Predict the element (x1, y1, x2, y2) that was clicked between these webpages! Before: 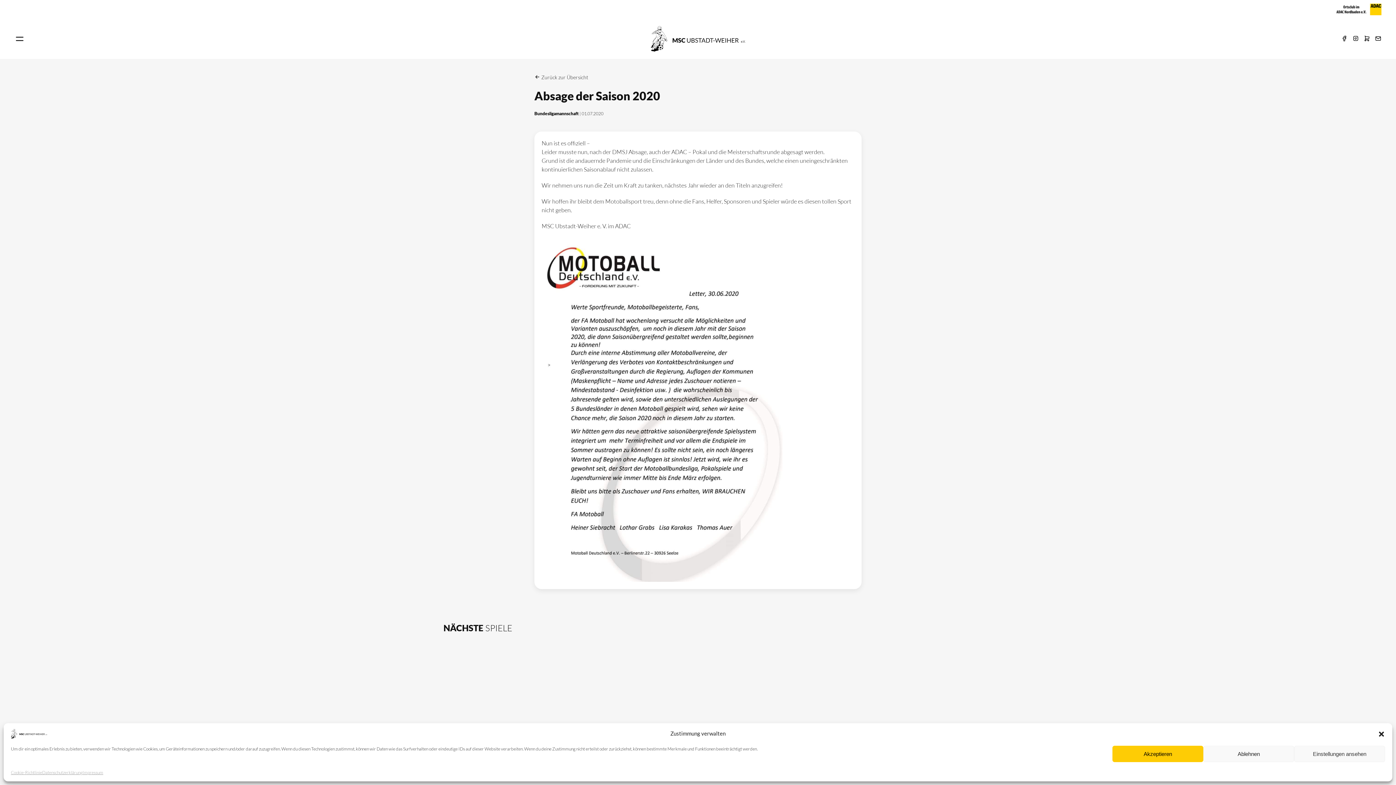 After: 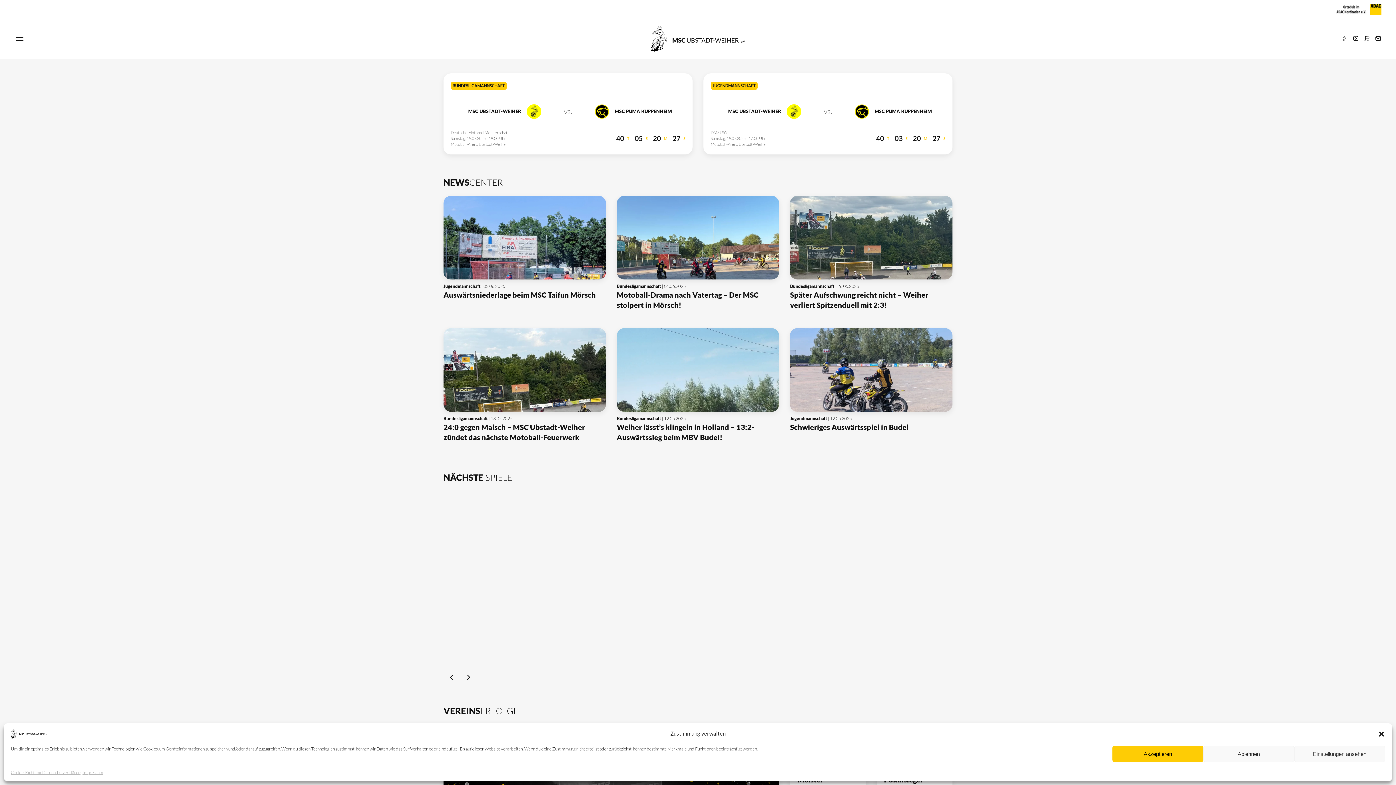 Action: bbox: (650, 34, 745, 41)